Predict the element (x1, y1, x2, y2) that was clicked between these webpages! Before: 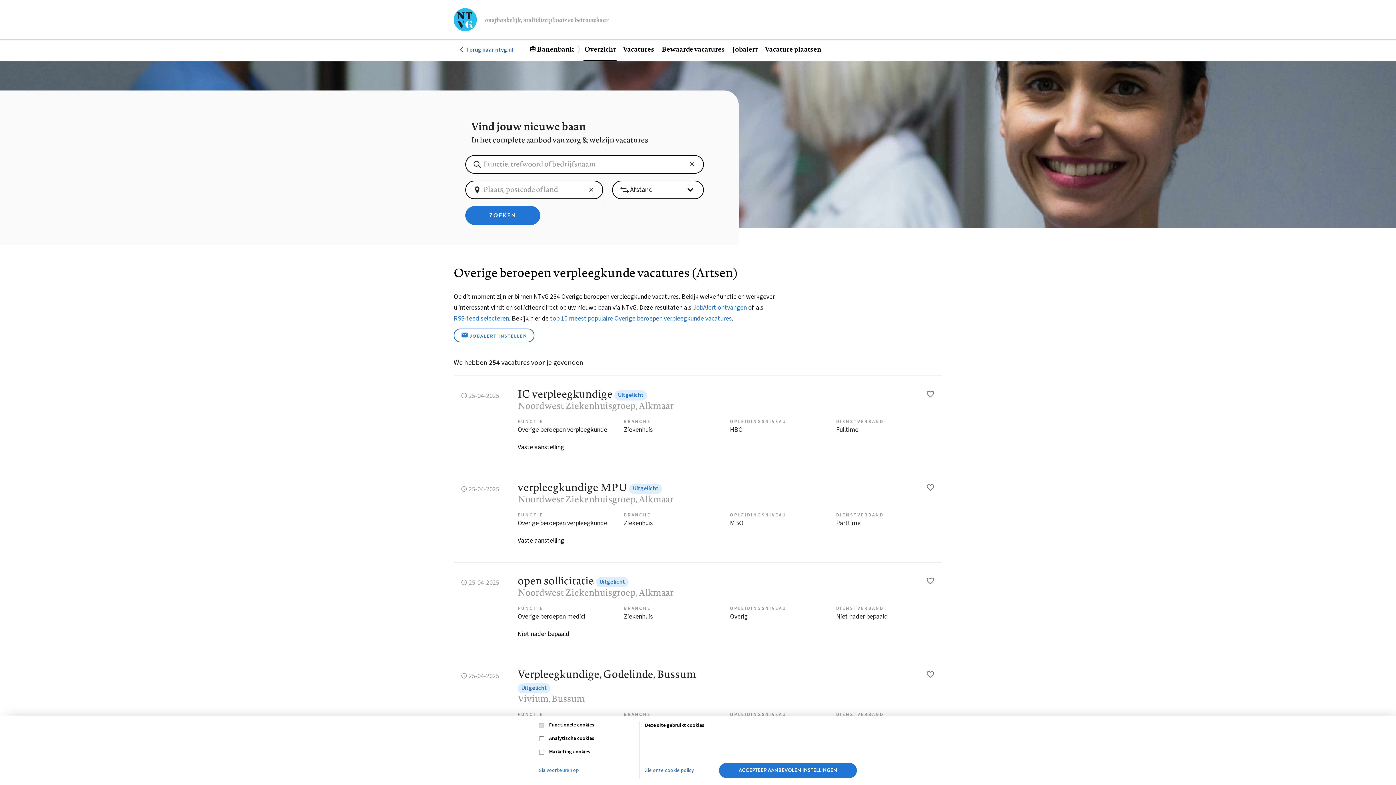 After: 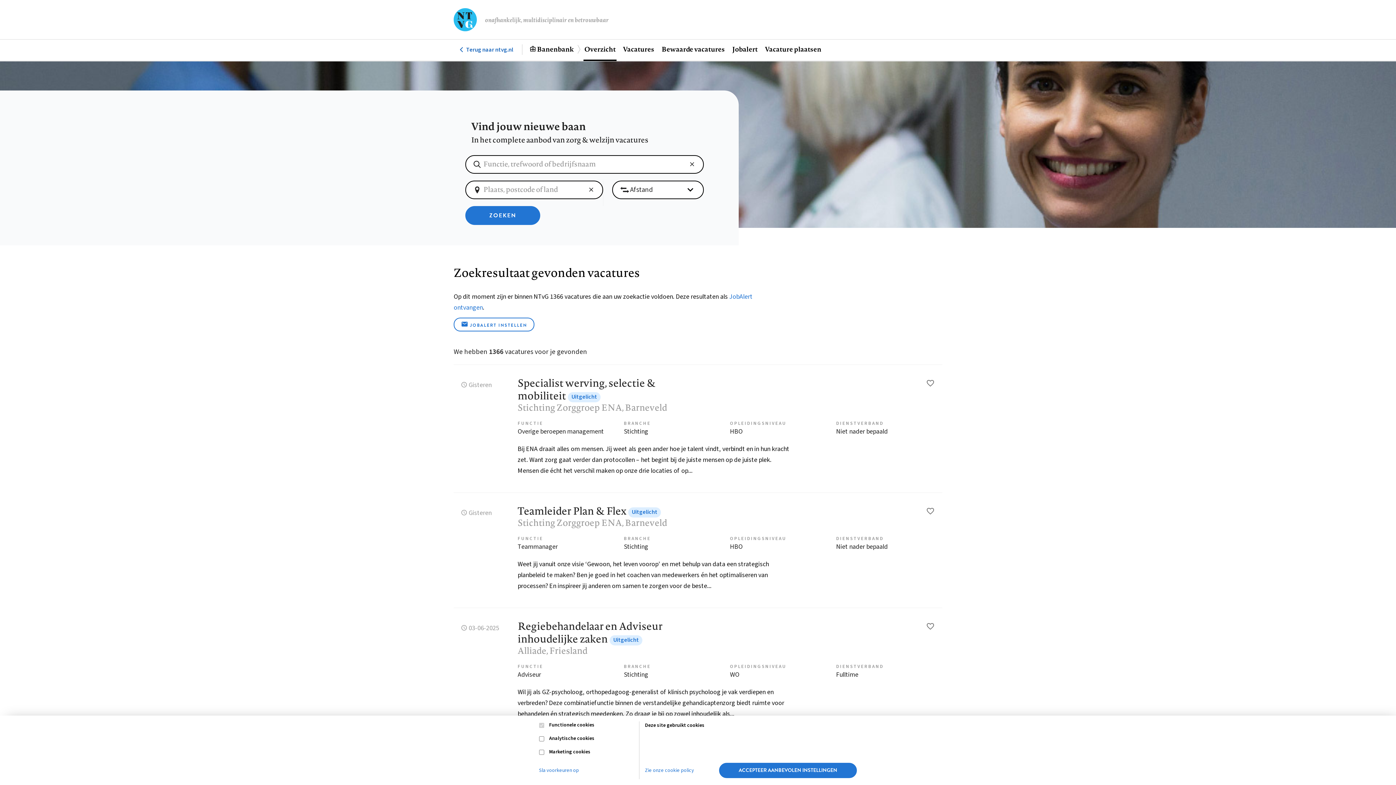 Action: label: ZOEKEN bbox: (465, 206, 540, 225)